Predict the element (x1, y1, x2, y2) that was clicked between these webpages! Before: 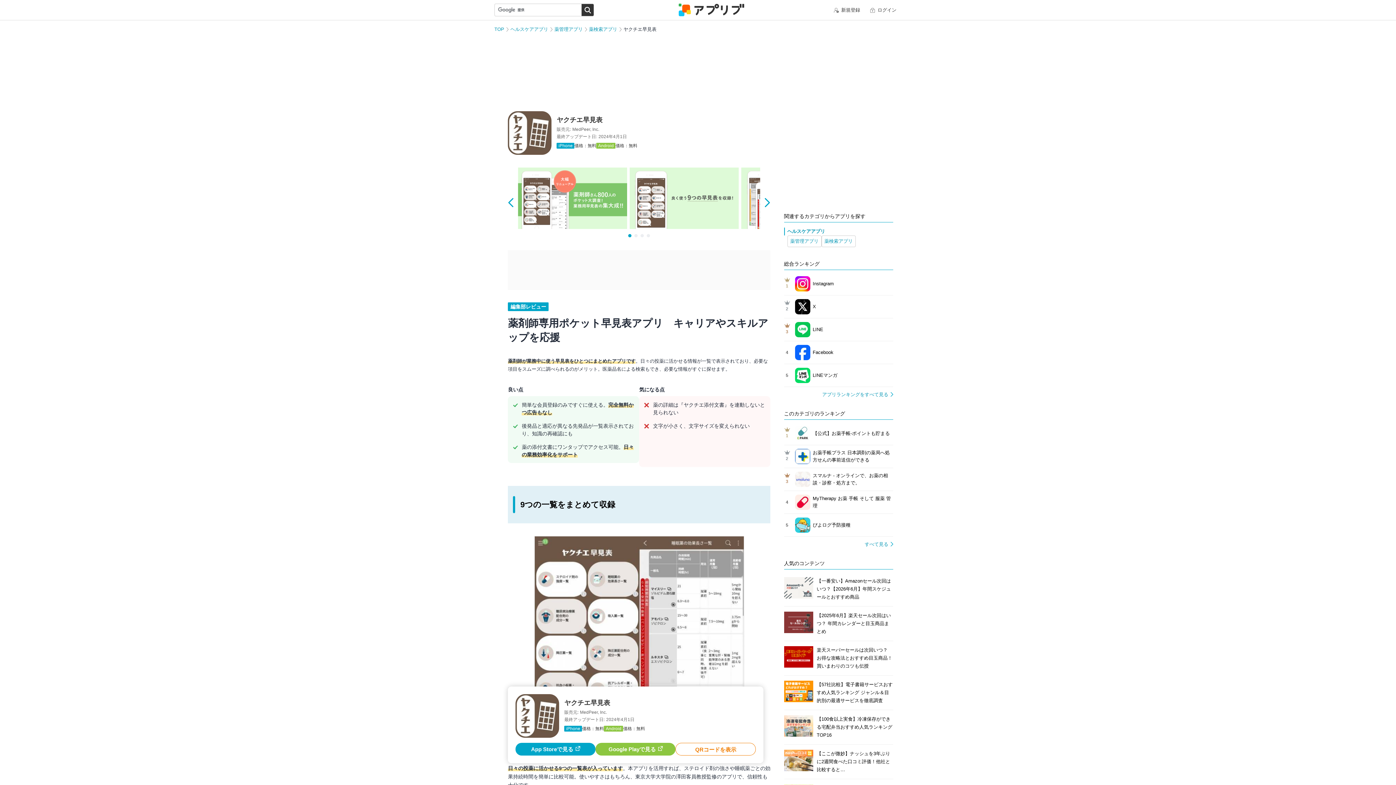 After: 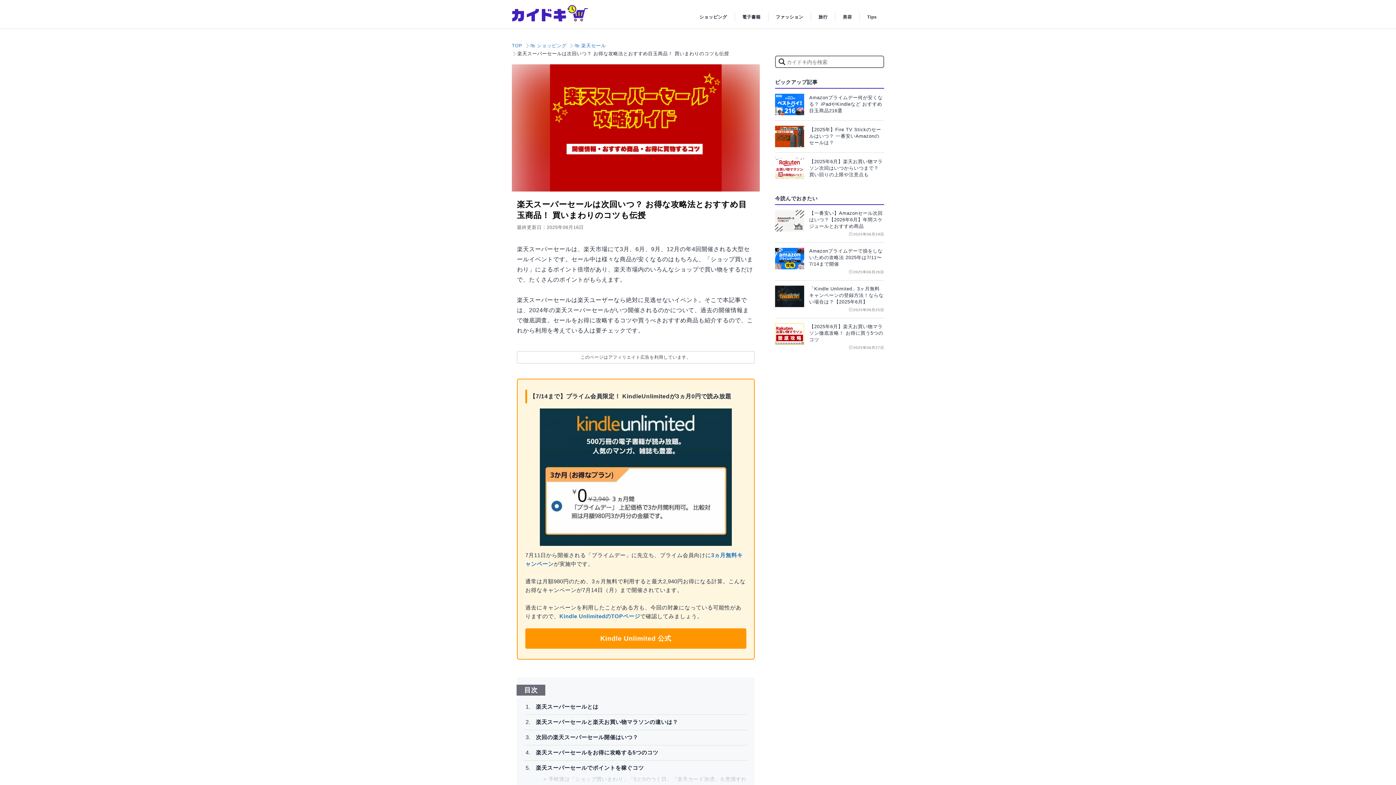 Action: bbox: (784, 641, 893, 675) label: 	

楽天スーパーセールは次回いつ？ お得な攻略法とおすすめ目玉商品！ 買いまわりのコツも伝授